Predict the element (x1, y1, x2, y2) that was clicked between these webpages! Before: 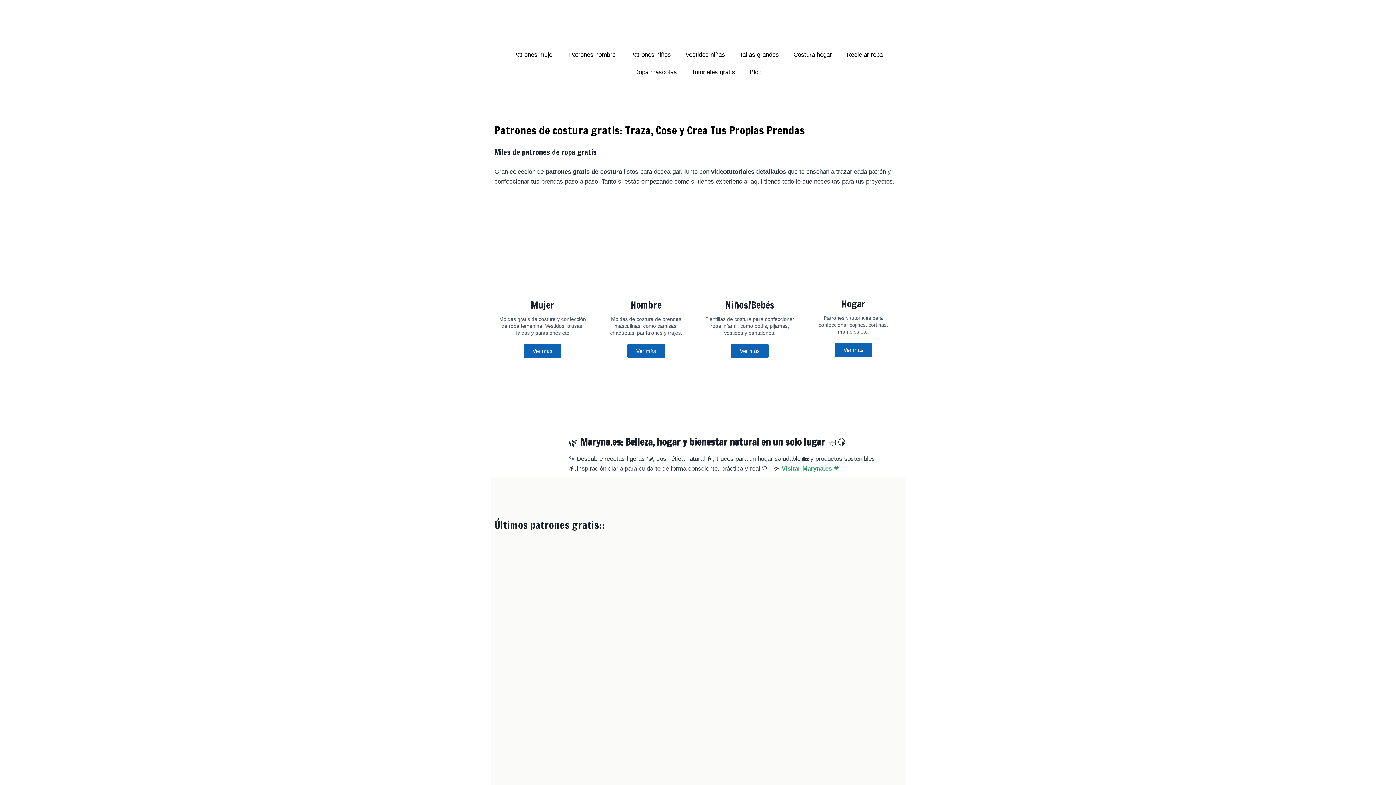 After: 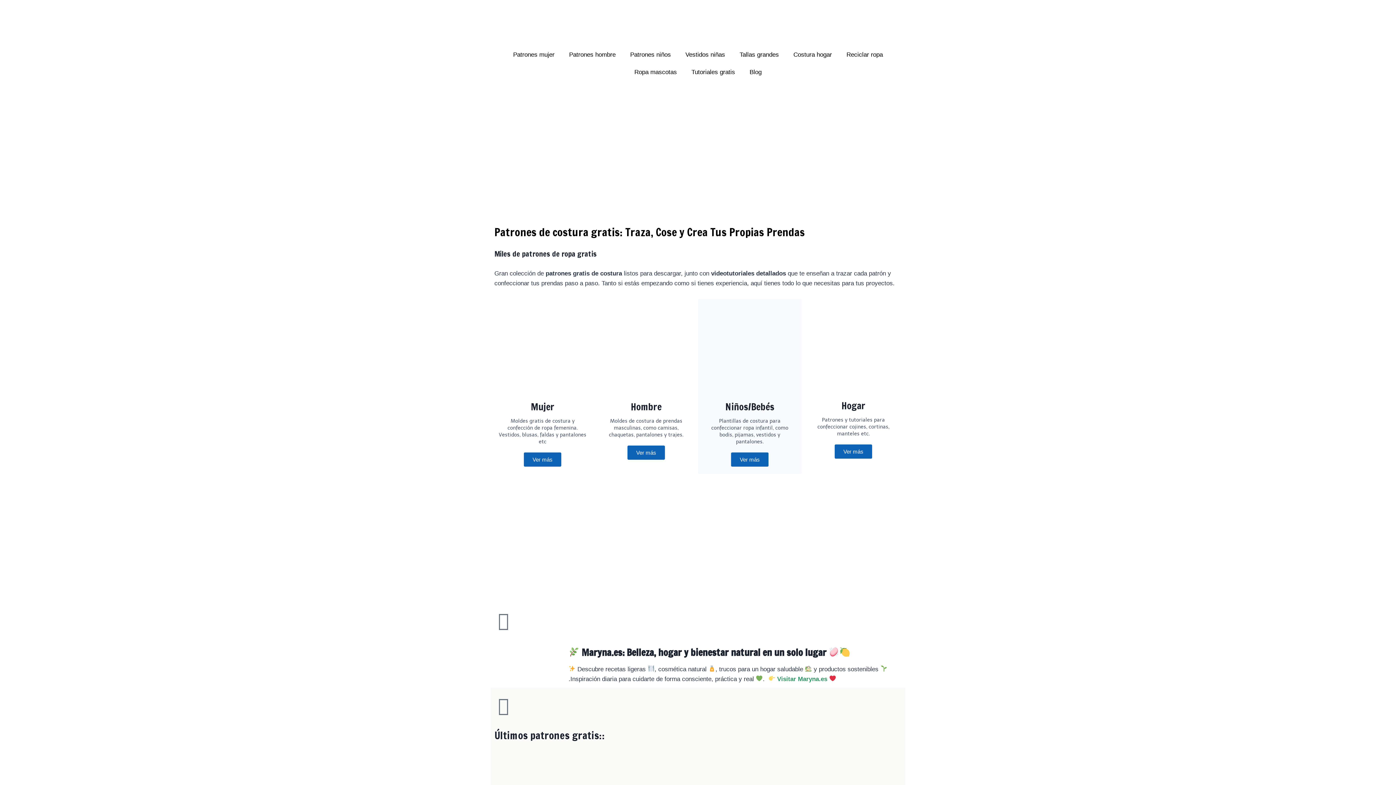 Action: label: Niños/Bebés bbox: (725, 298, 774, 311)